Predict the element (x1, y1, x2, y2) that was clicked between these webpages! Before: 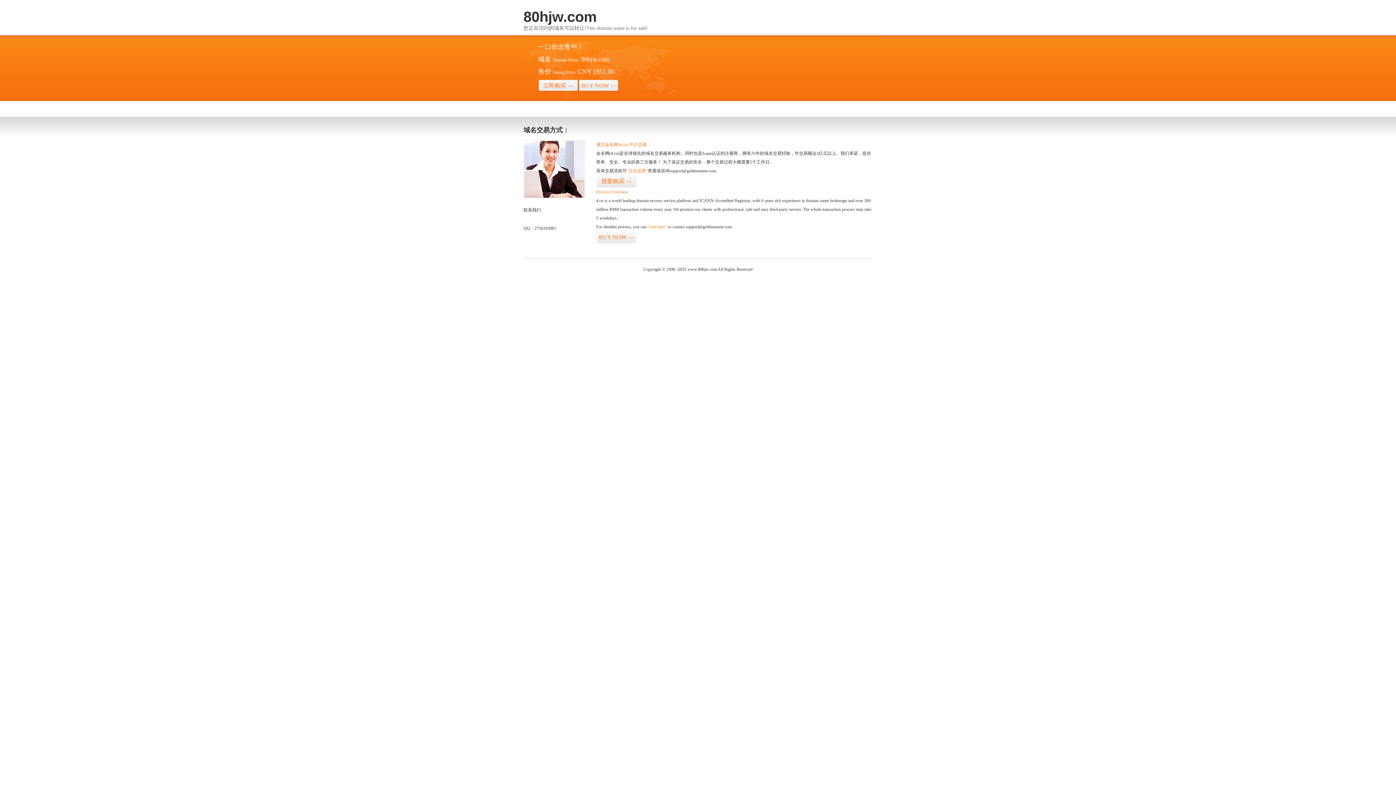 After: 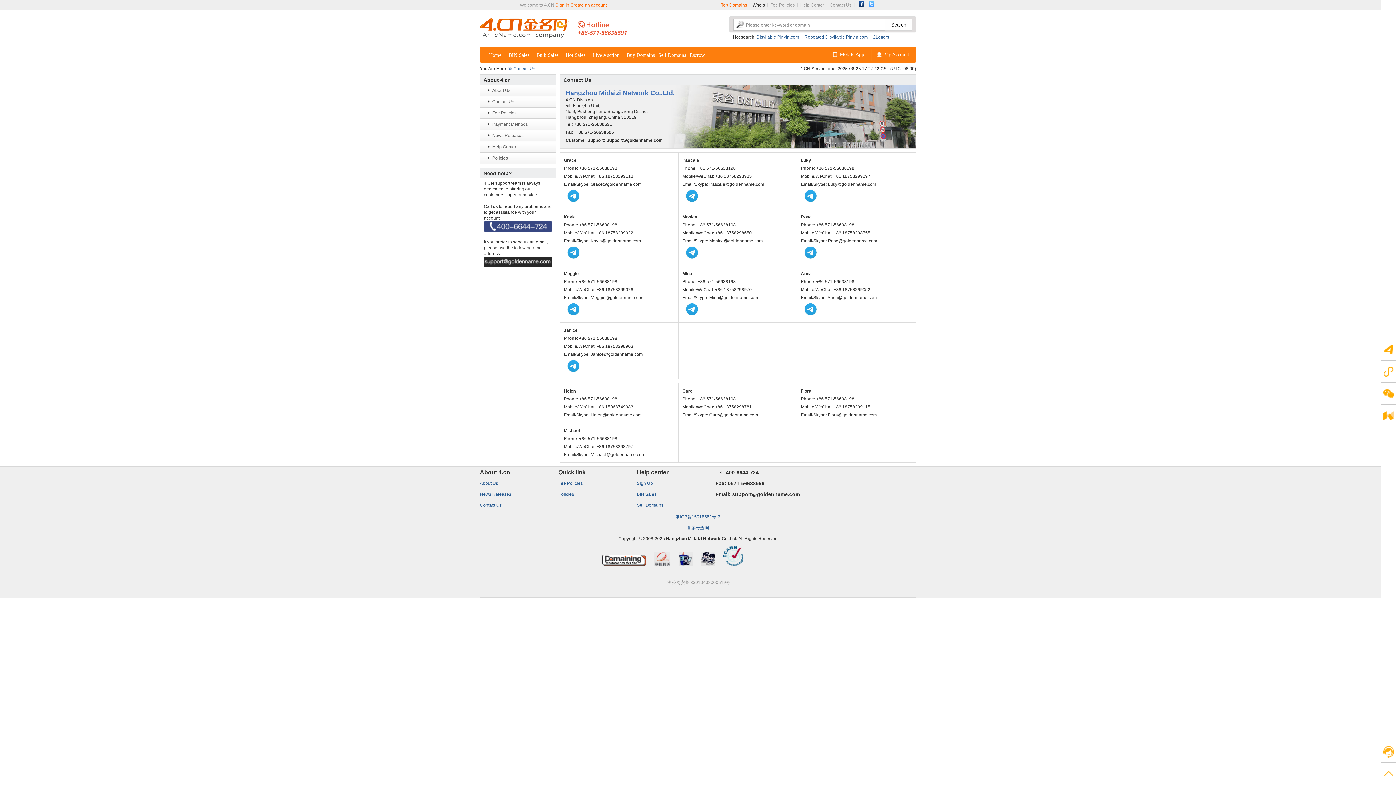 Action: bbox: (523, 194, 585, 199)